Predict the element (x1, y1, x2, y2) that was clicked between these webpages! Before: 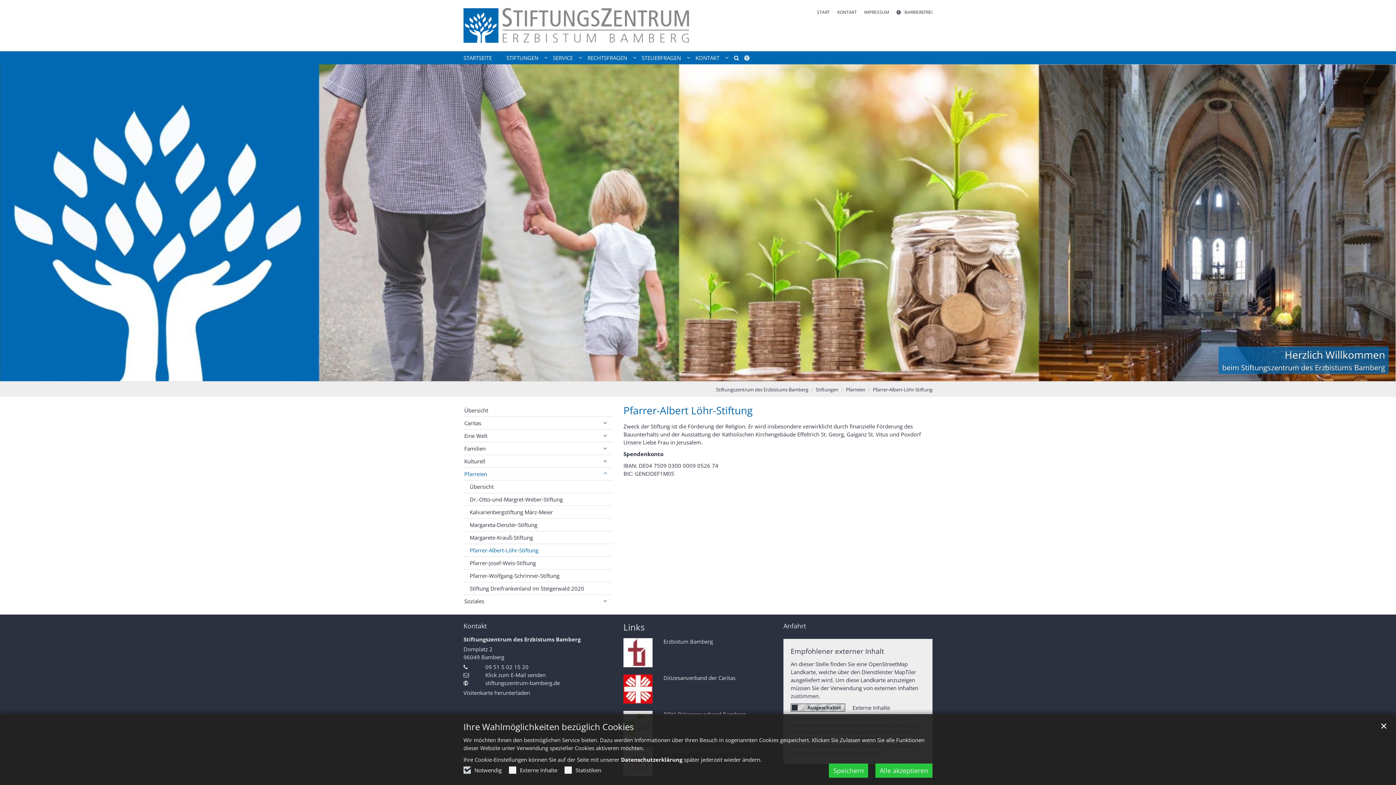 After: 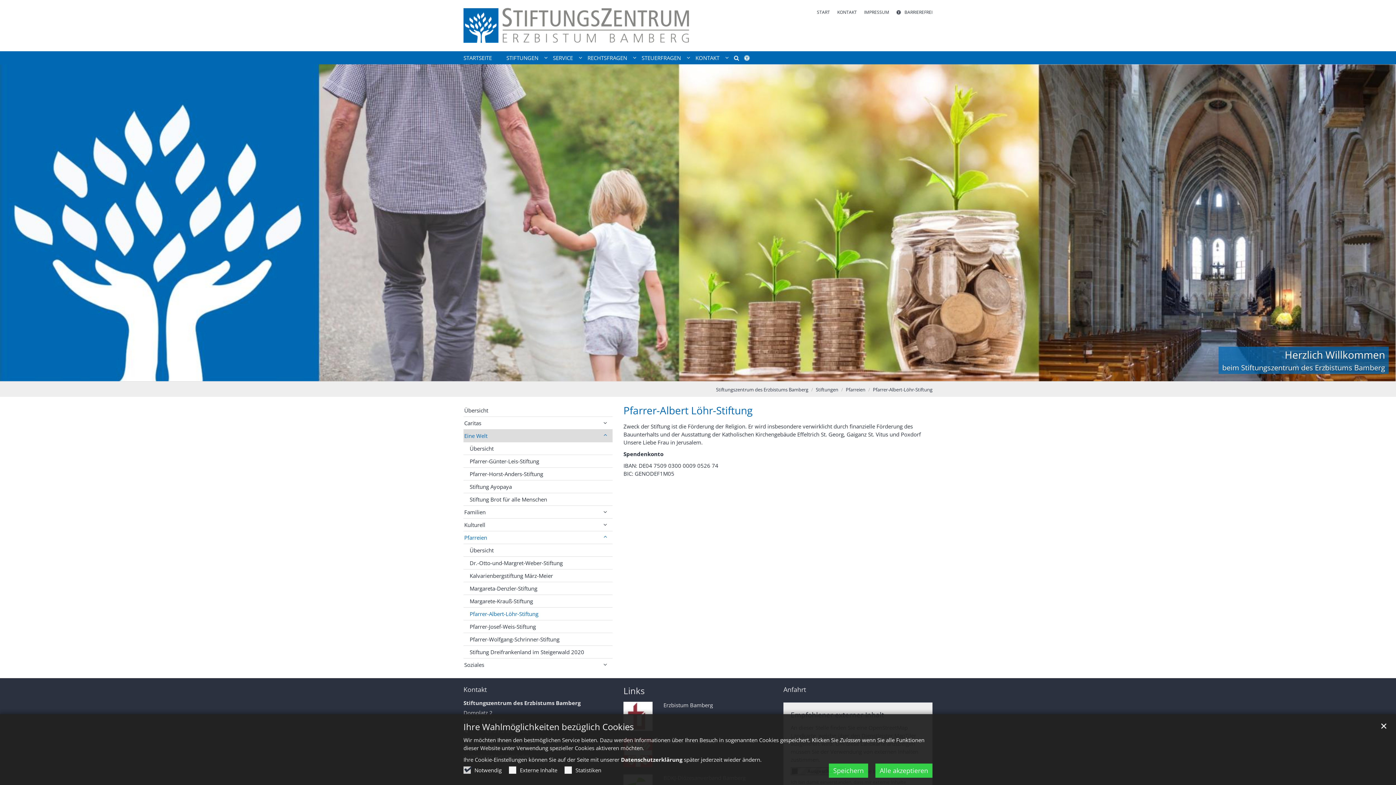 Action: label: Eine Welt Unterebene anzeigen / ausblenden bbox: (463, 429, 612, 442)